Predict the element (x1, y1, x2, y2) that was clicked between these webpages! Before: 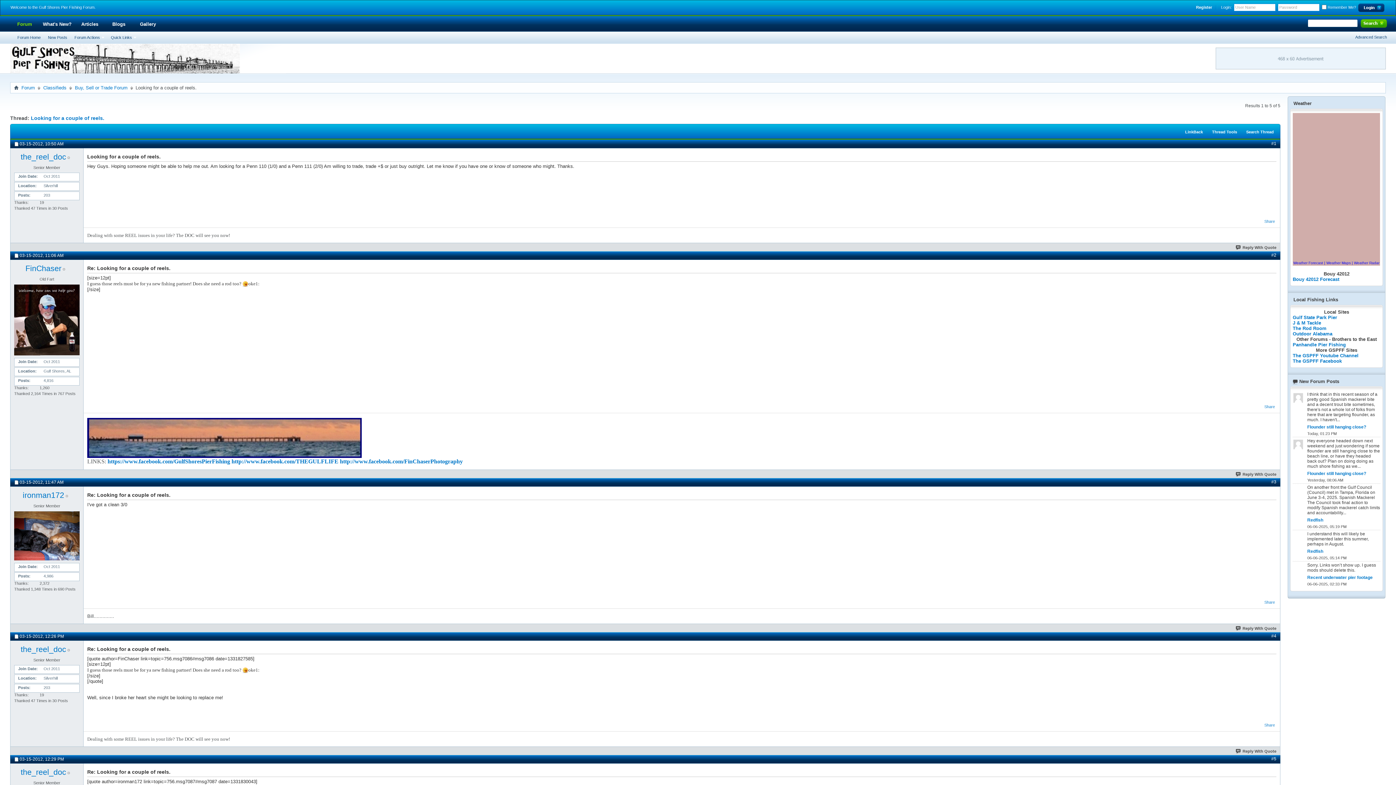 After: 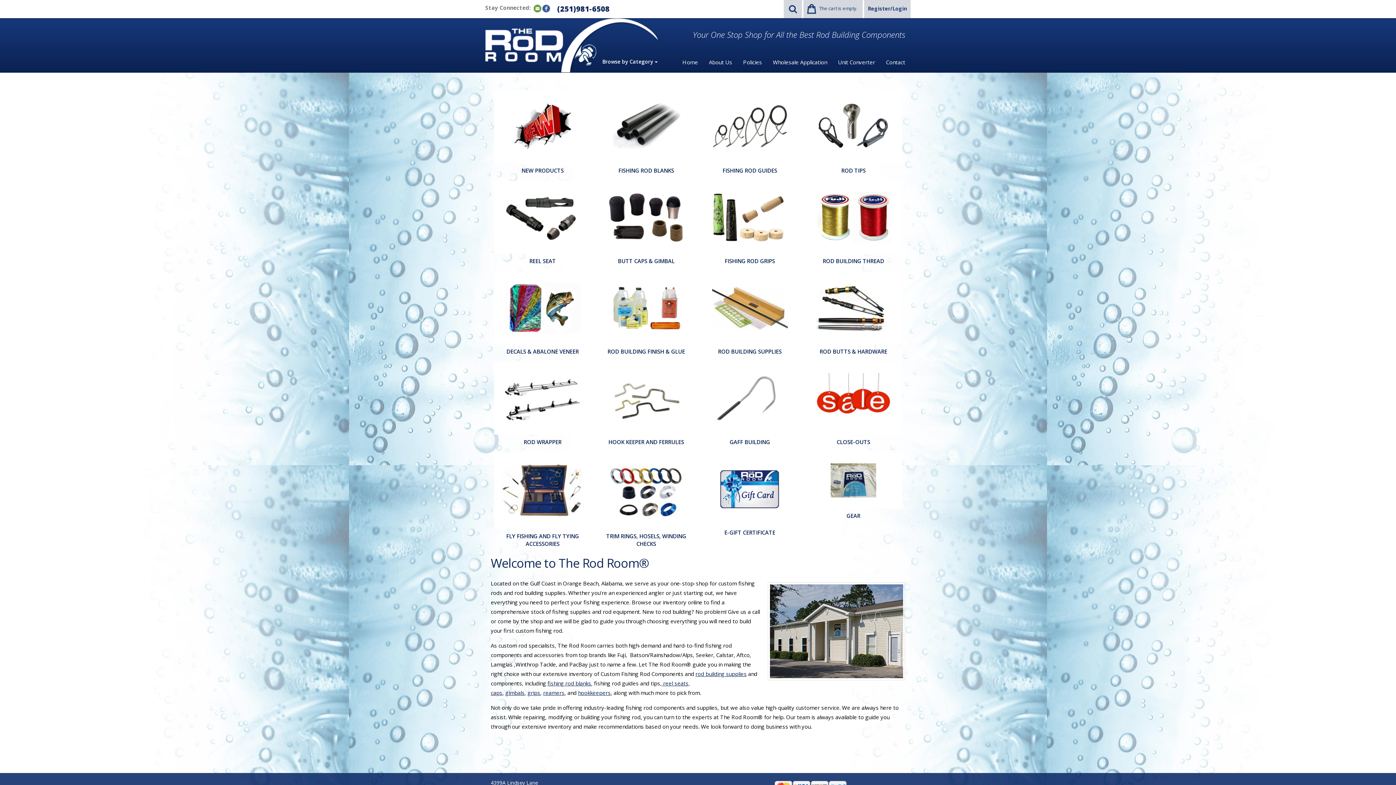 Action: bbox: (1293, 325, 1326, 331) label: The Rod Room